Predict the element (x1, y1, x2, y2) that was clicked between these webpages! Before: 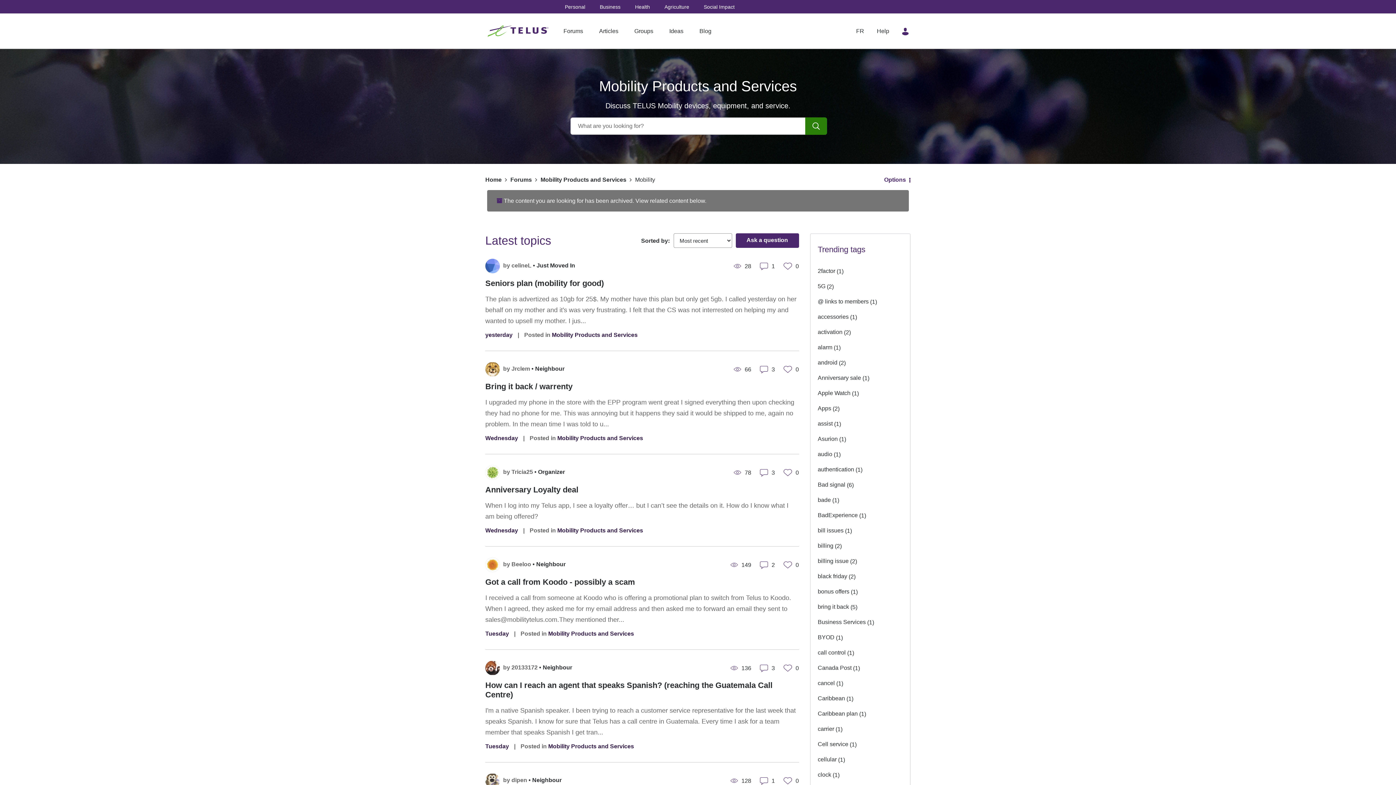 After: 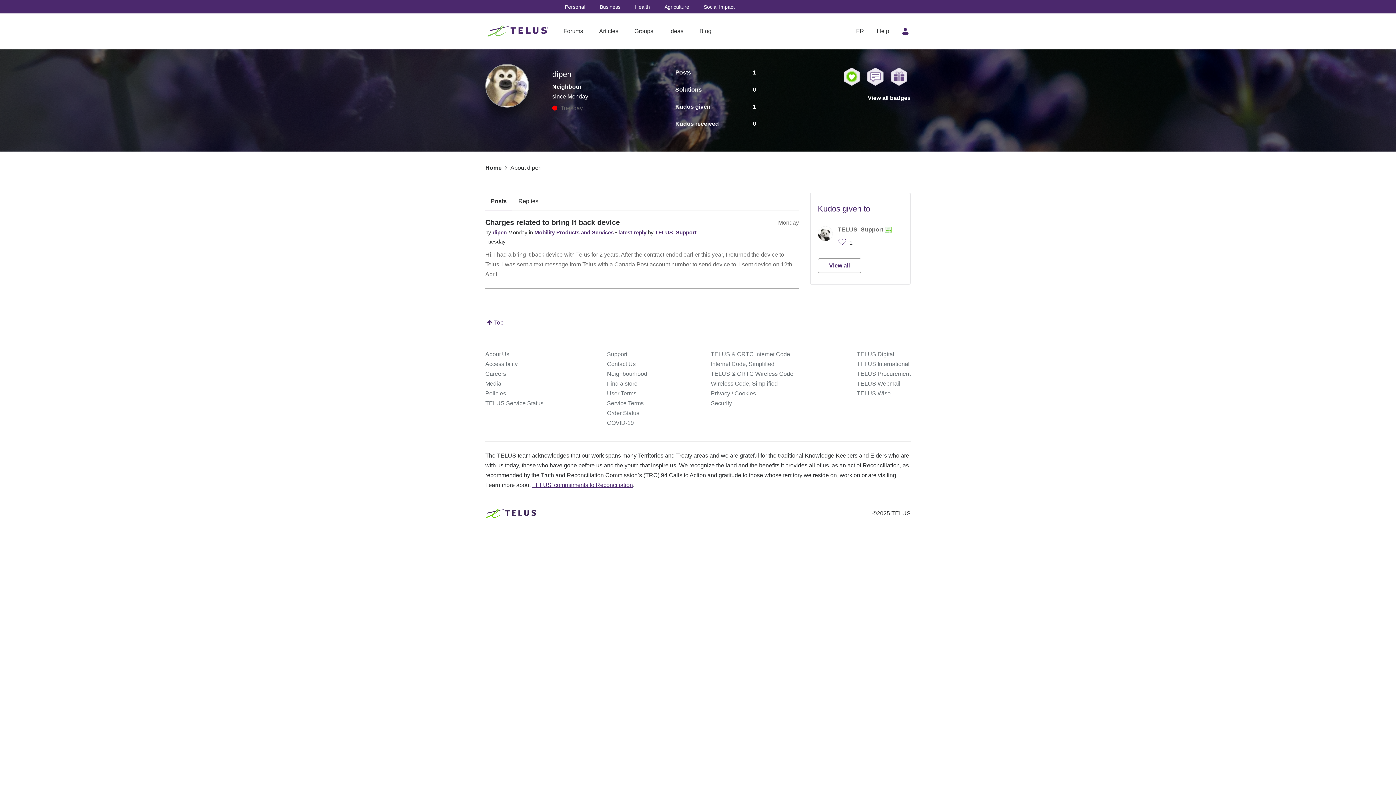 Action: bbox: (485, 773, 500, 788)